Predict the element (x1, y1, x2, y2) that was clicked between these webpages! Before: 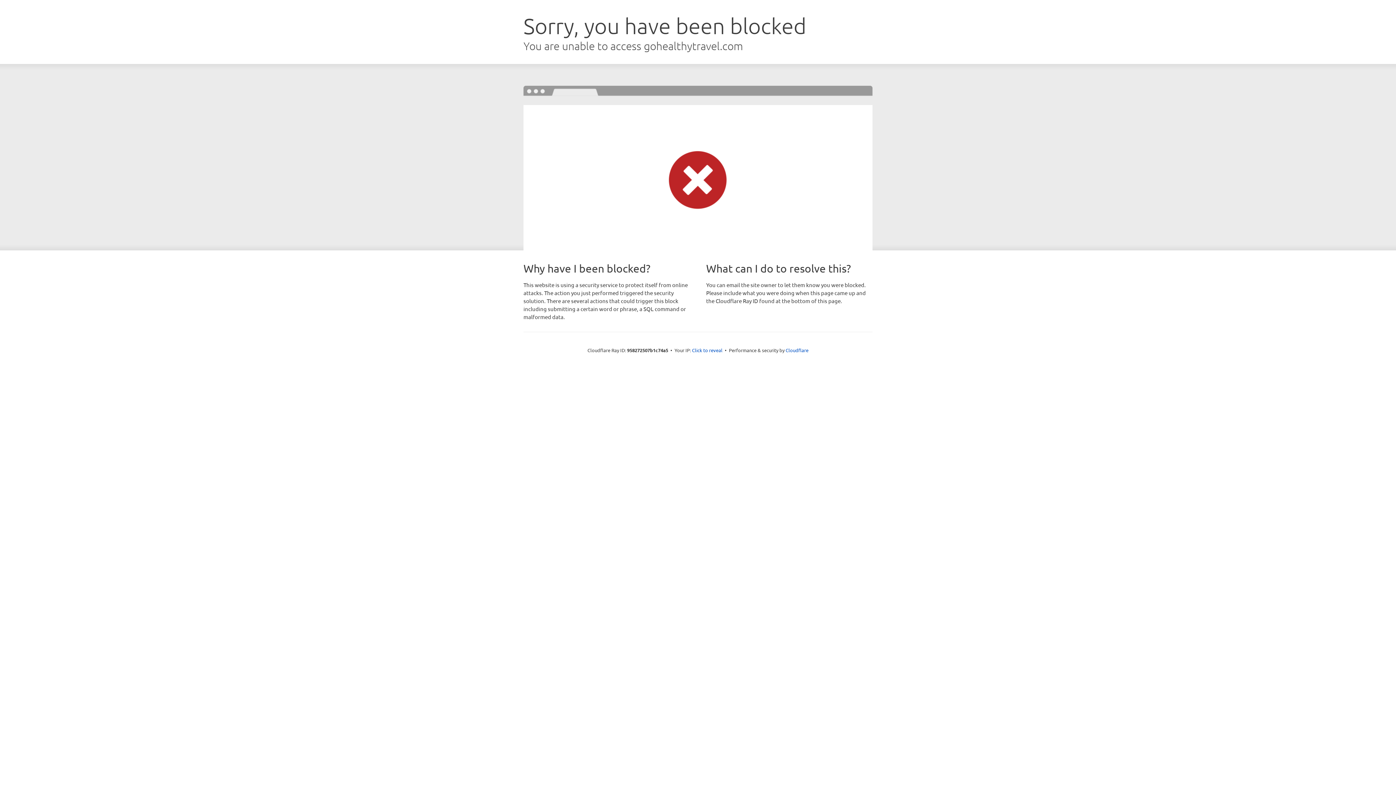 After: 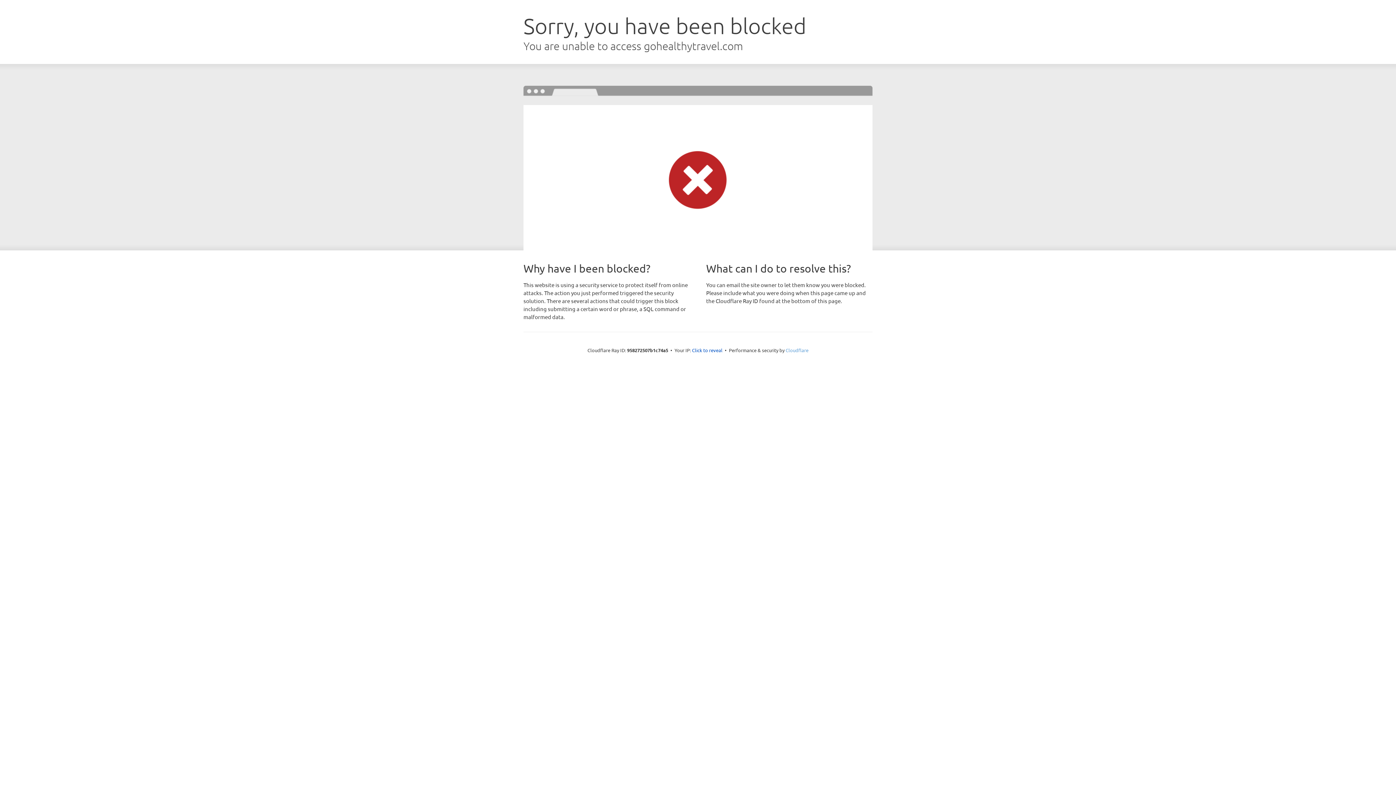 Action: bbox: (785, 347, 808, 353) label: Cloudflare